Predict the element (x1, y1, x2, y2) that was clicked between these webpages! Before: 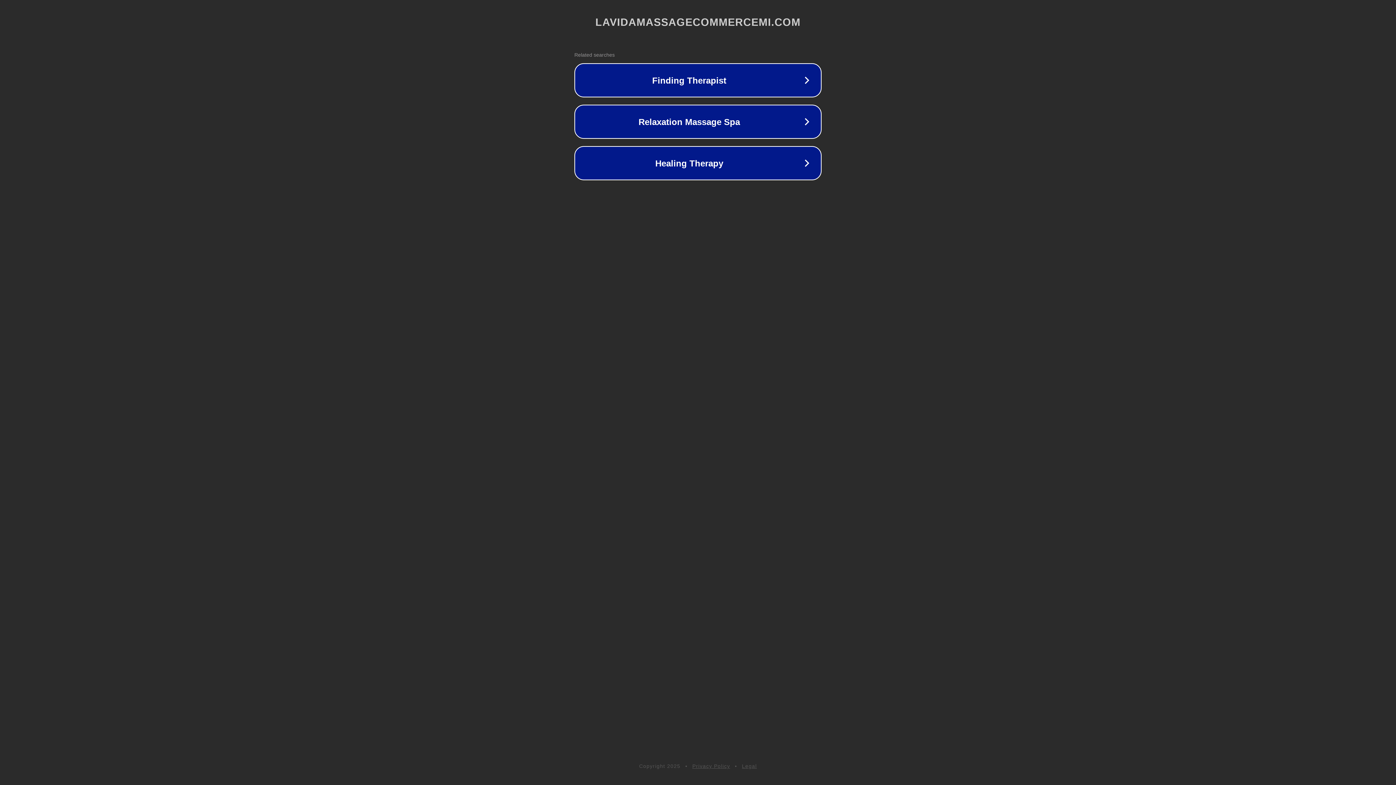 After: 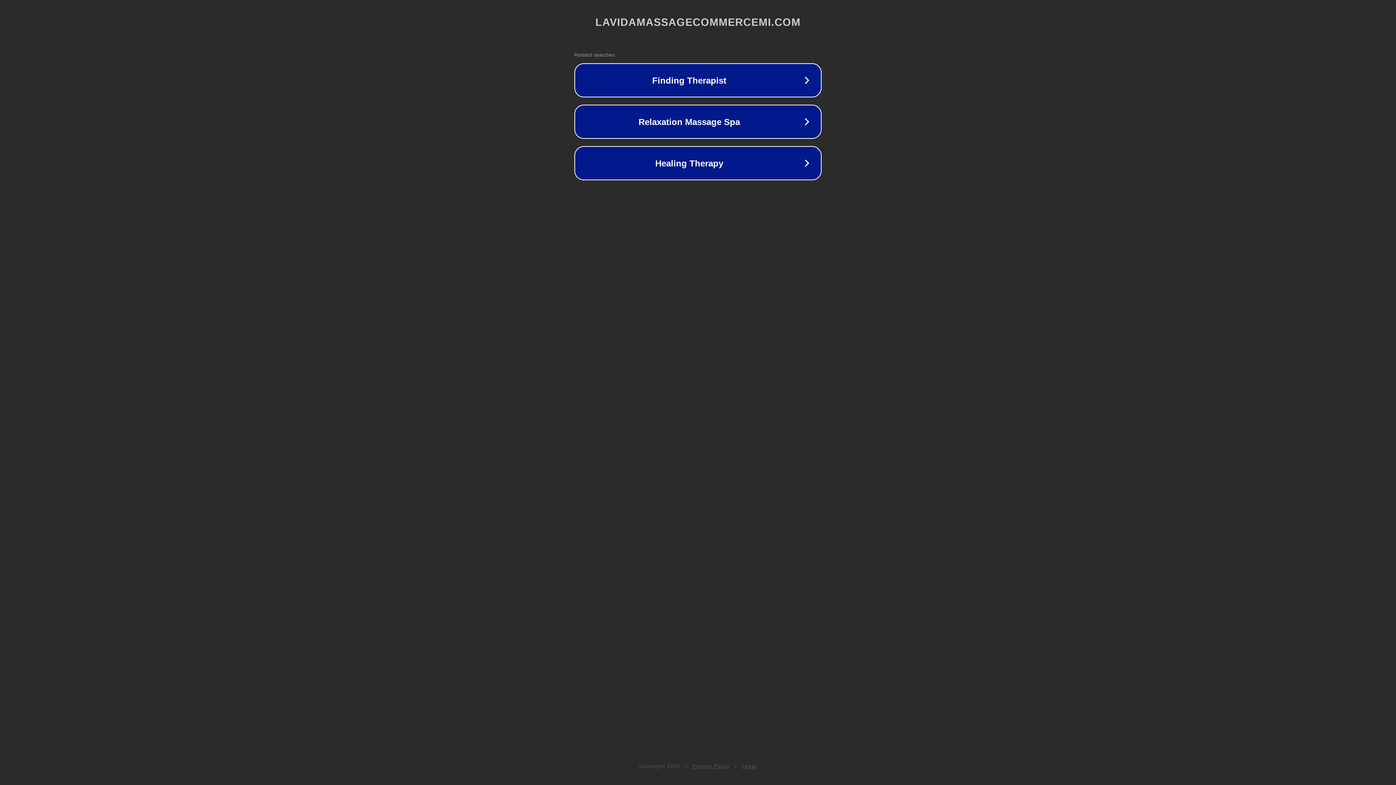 Action: bbox: (742, 763, 757, 769) label: Legal